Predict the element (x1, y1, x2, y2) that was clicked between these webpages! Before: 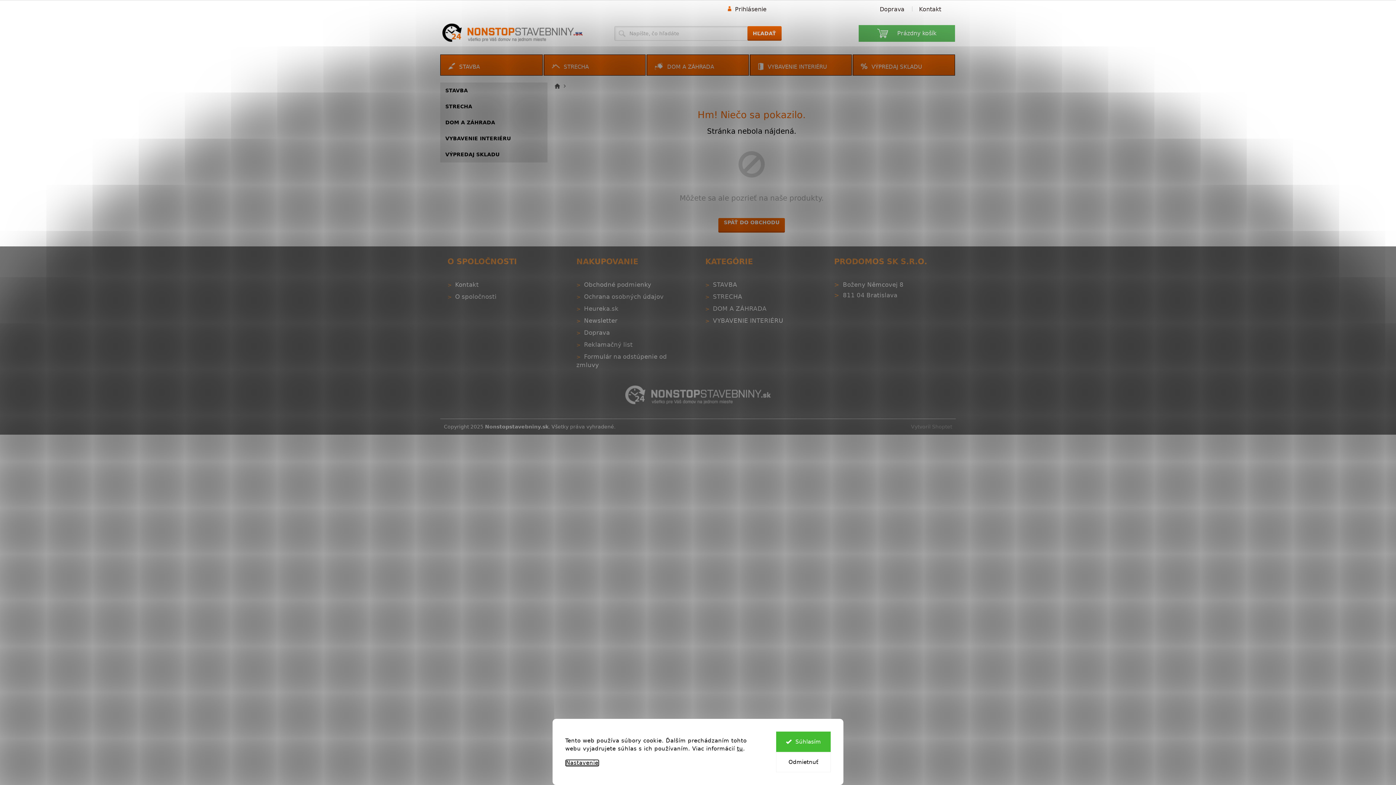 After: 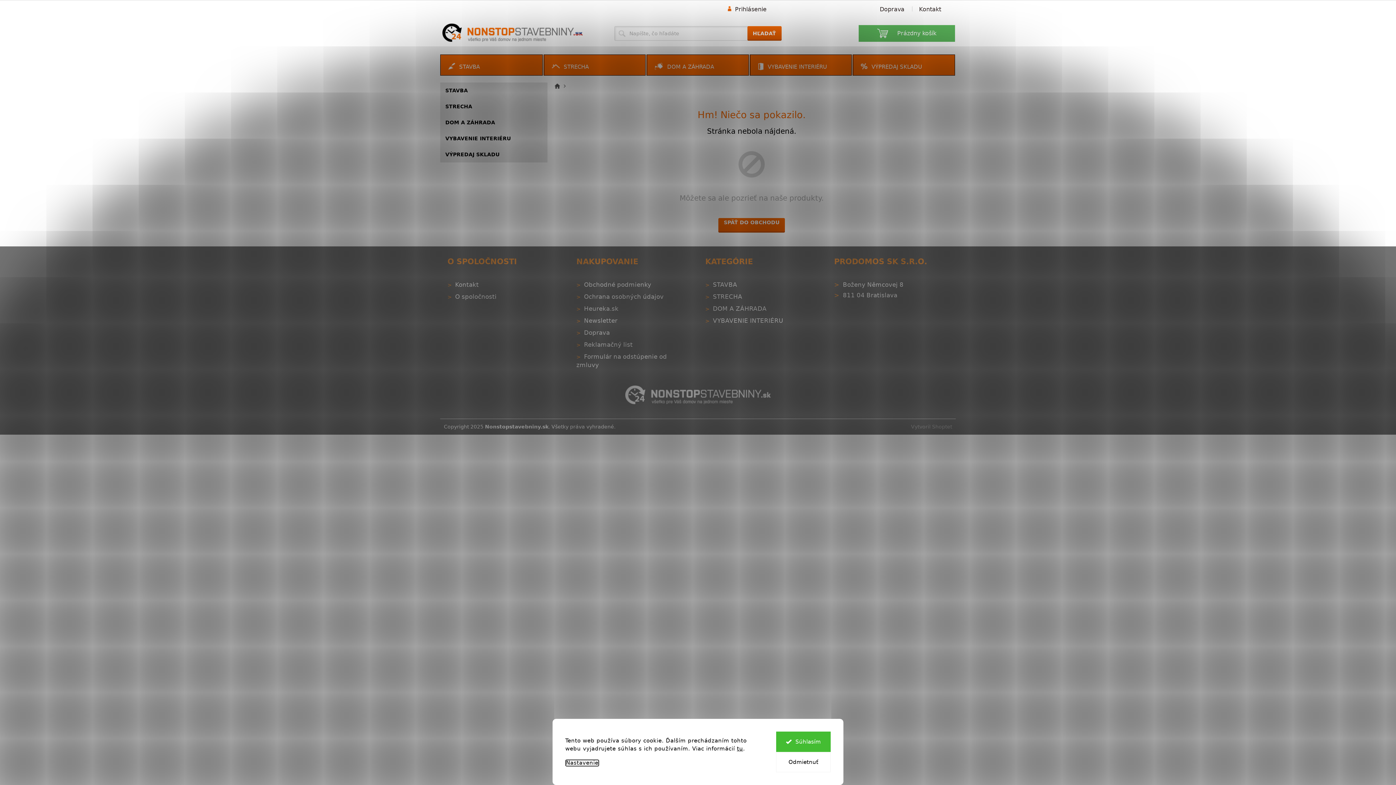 Action: bbox: (565, 759, 599, 766) label: Nastavenie